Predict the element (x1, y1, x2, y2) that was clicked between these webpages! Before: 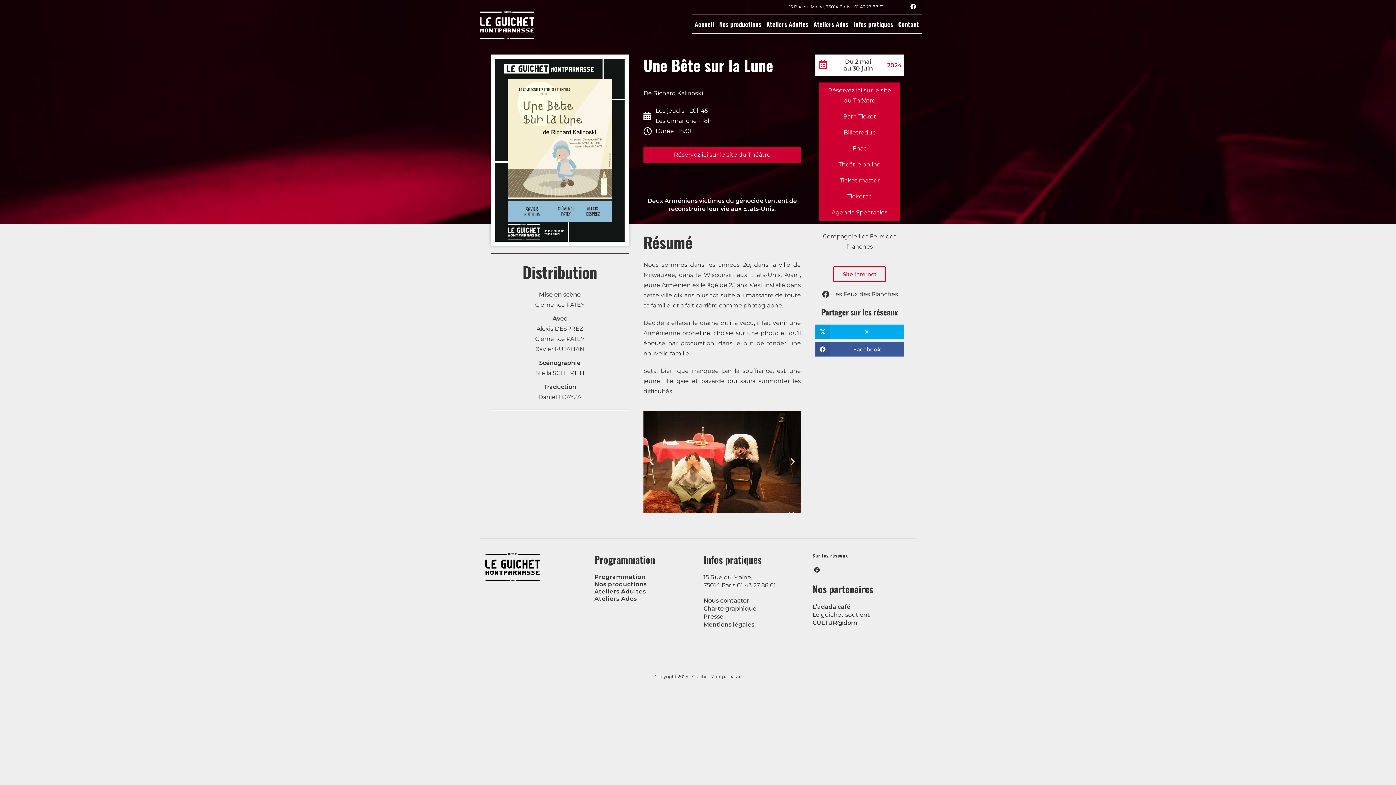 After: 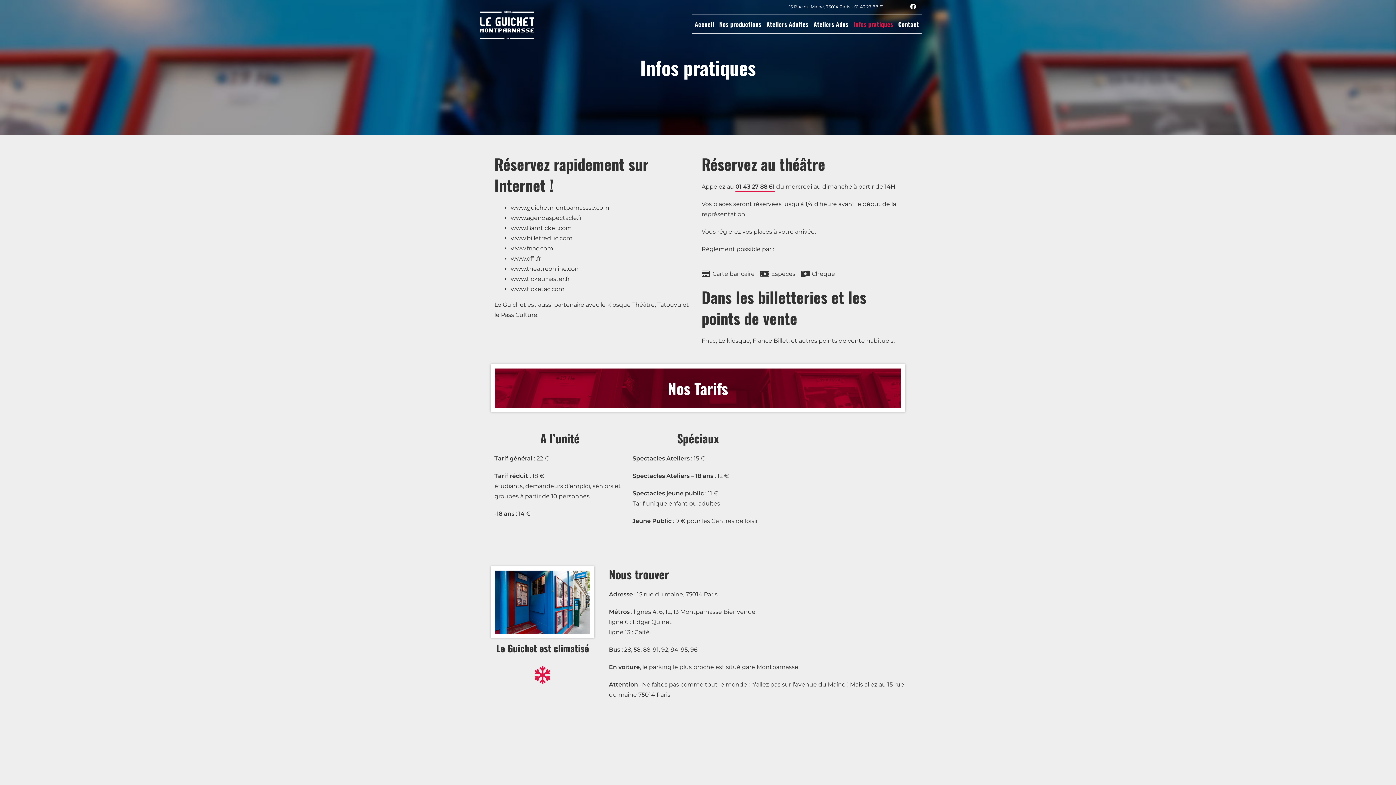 Action: label: Infos pratiques bbox: (851, 17, 895, 31)